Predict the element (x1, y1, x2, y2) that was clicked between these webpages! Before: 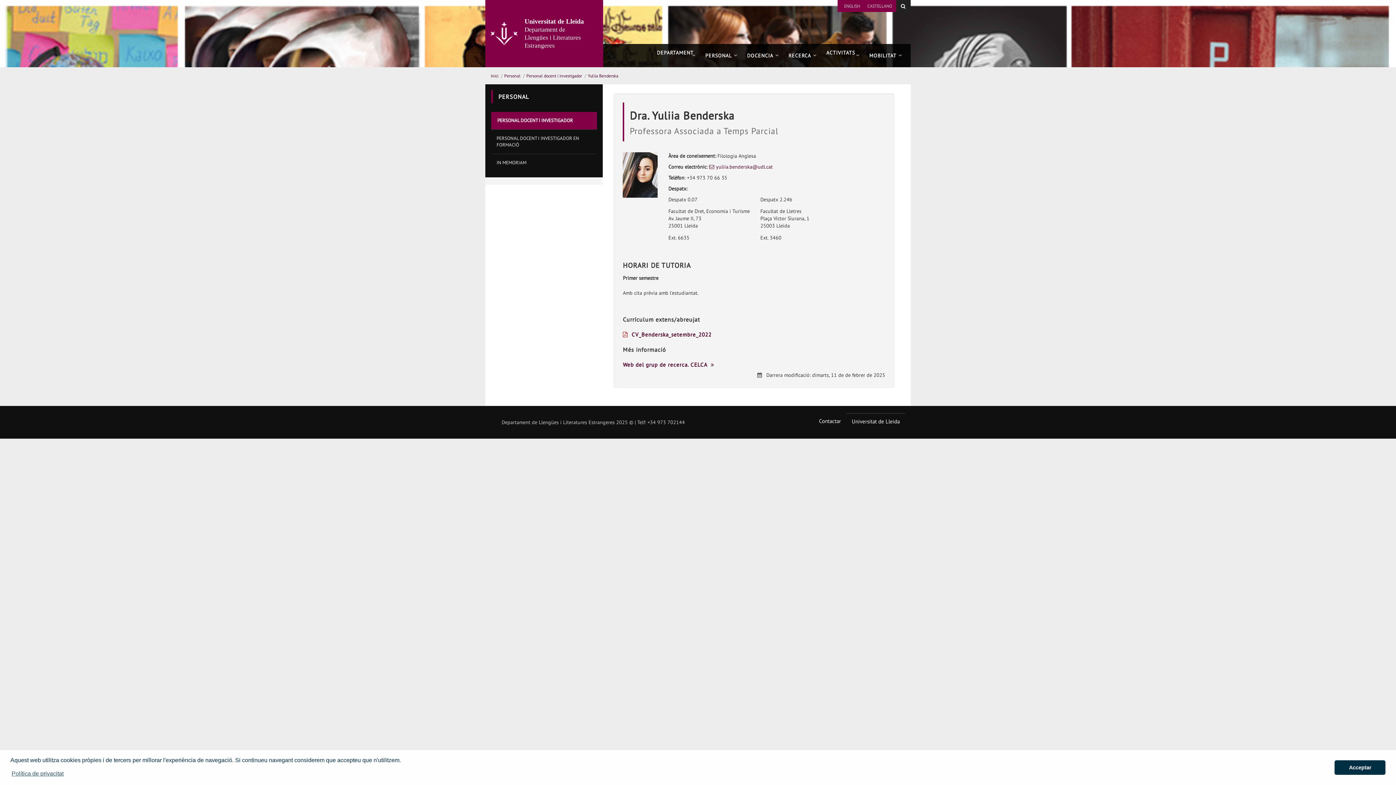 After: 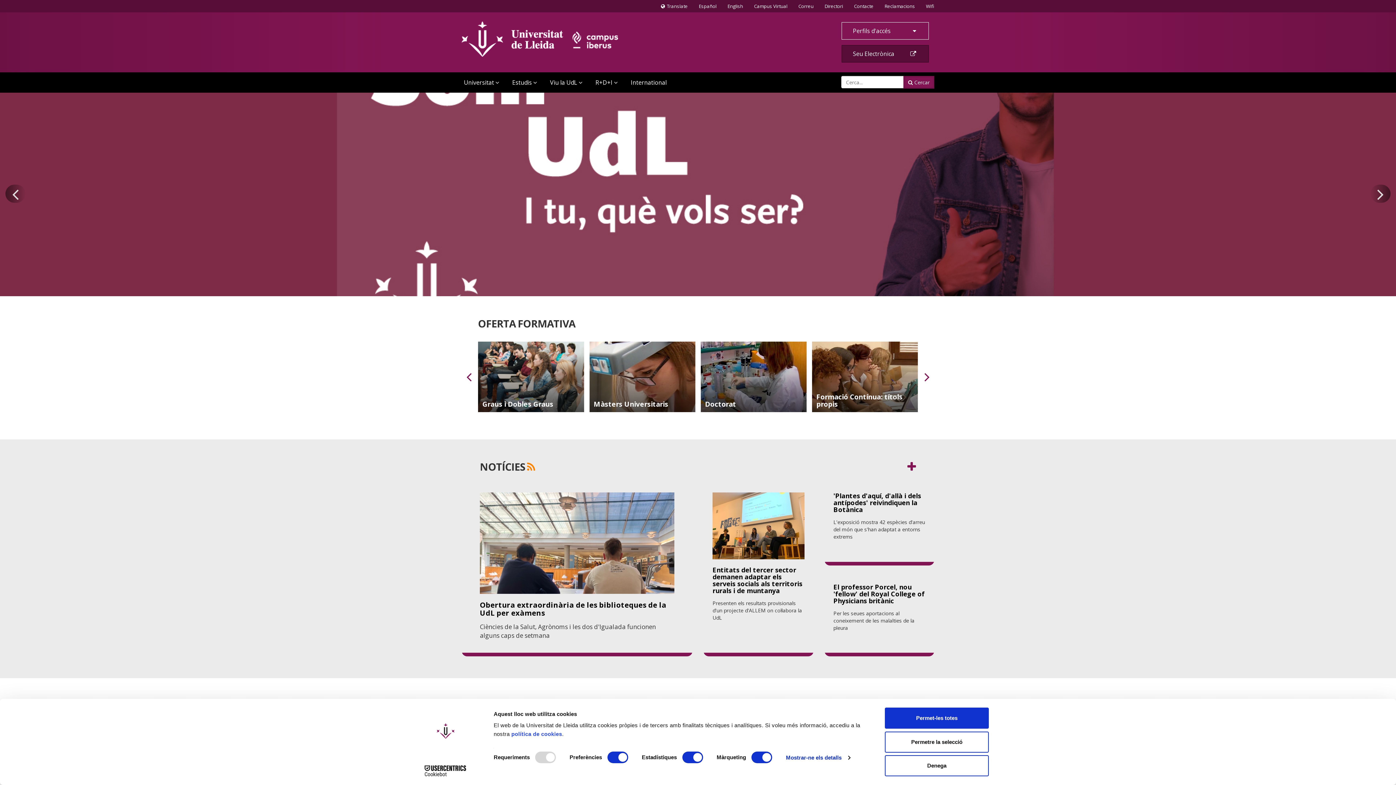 Action: label: Universitat de Lleida bbox: (846, 413, 905, 429)